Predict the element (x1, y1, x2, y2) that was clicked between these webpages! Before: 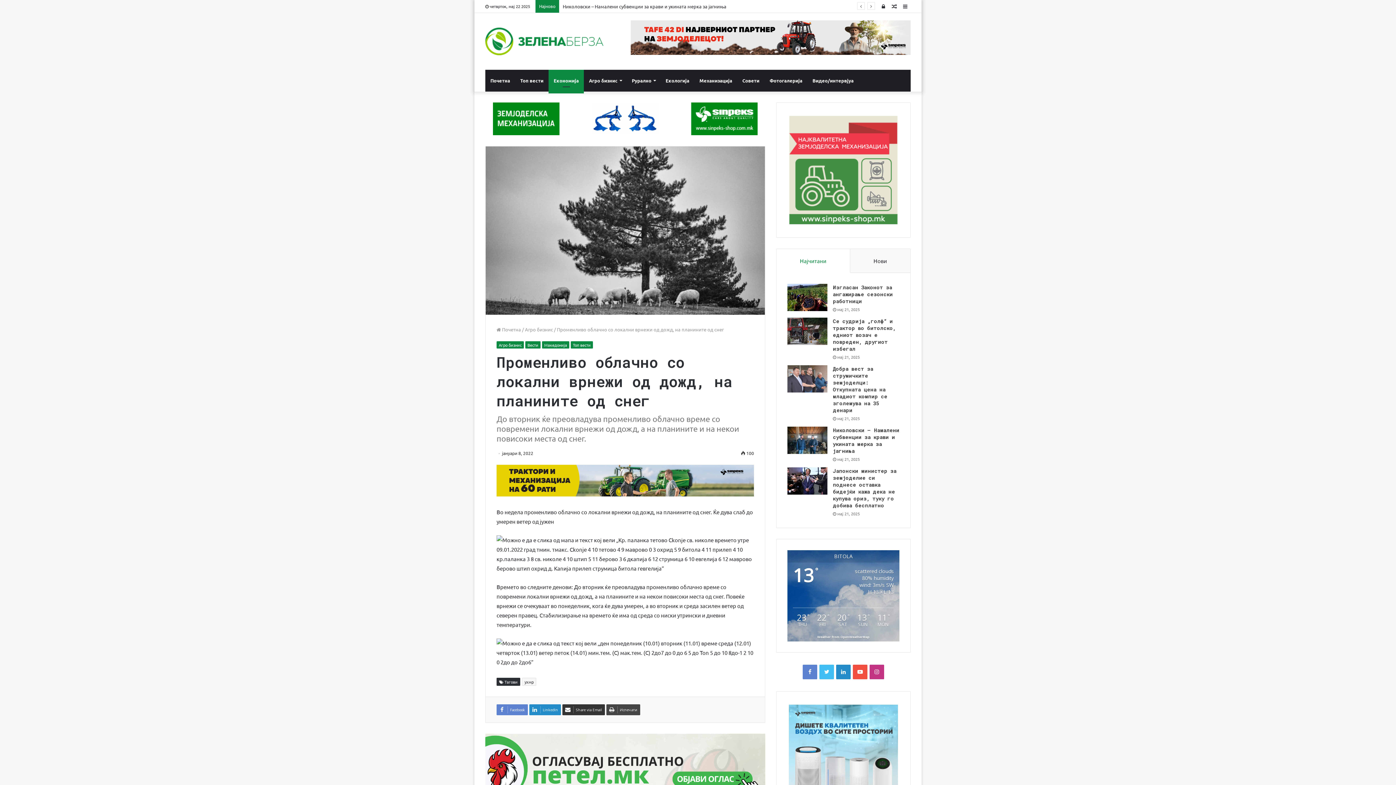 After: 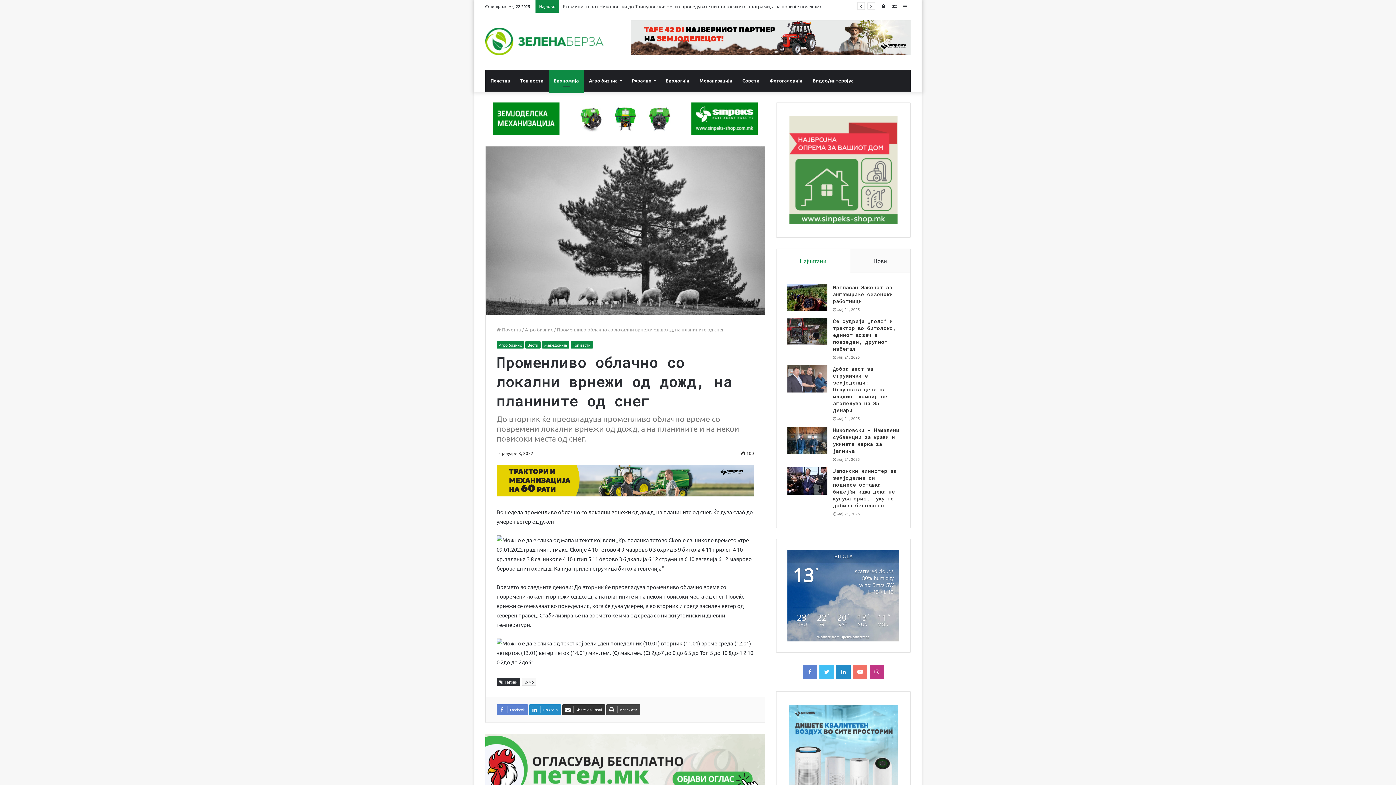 Action: bbox: (853, 665, 867, 679) label: YouTube